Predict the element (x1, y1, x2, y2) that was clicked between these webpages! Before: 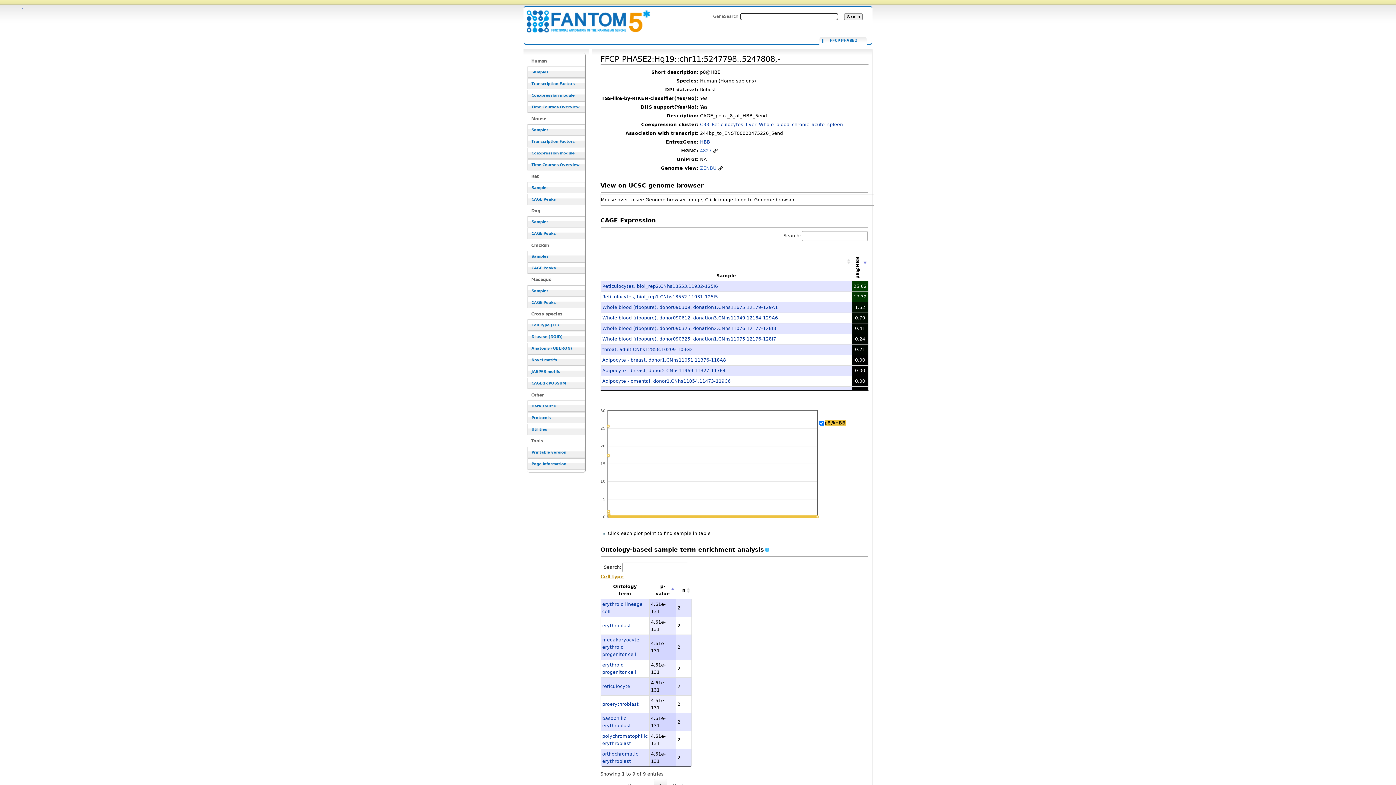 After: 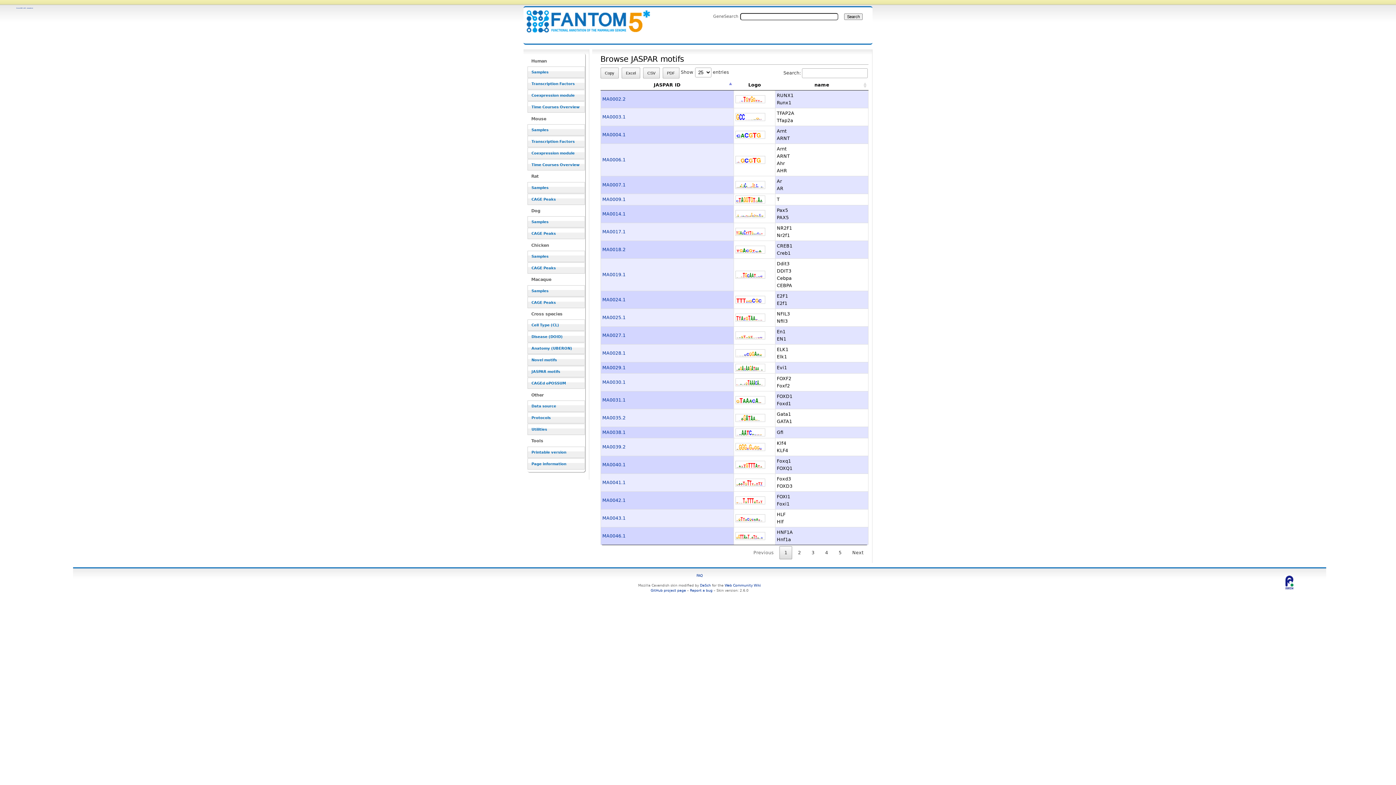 Action: bbox: (527, 366, 585, 377) label: JASPAR motifs